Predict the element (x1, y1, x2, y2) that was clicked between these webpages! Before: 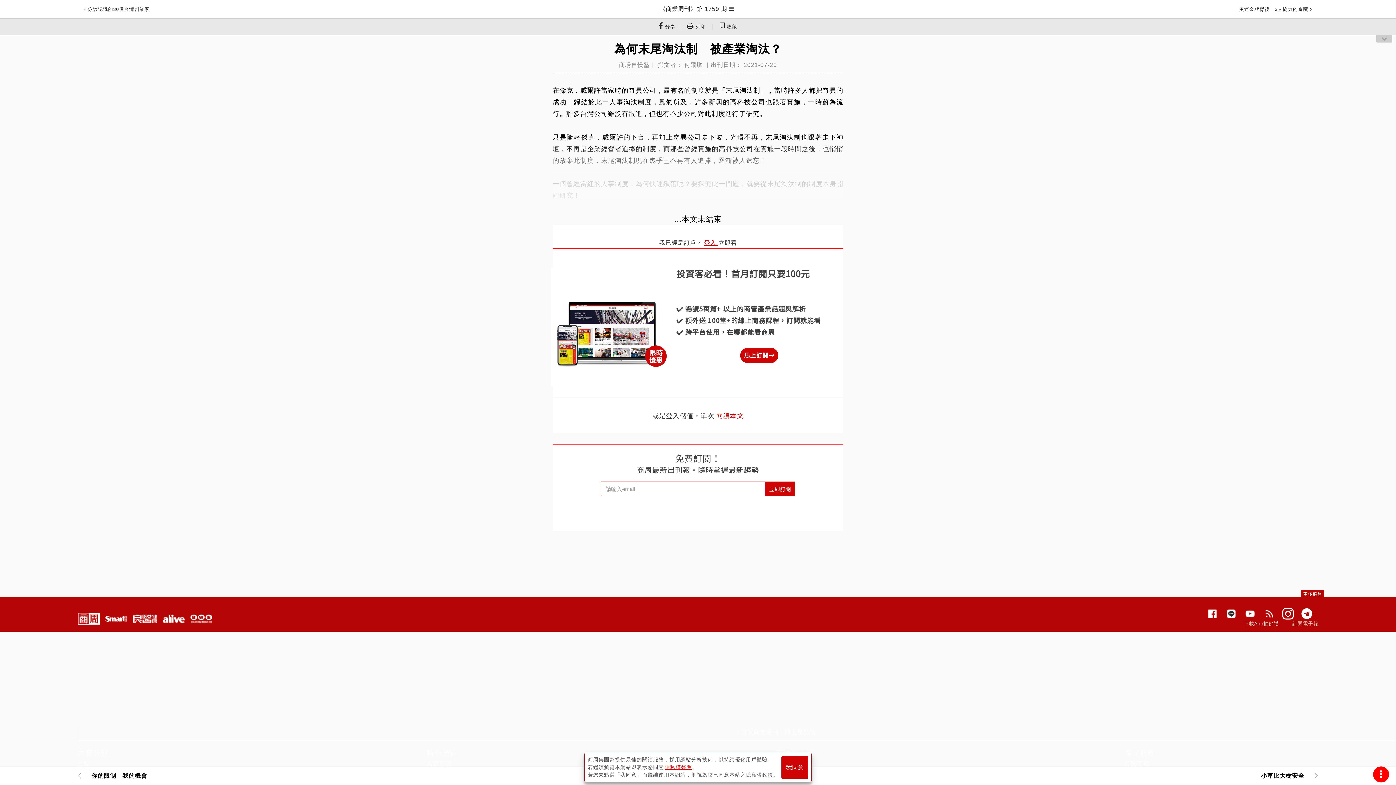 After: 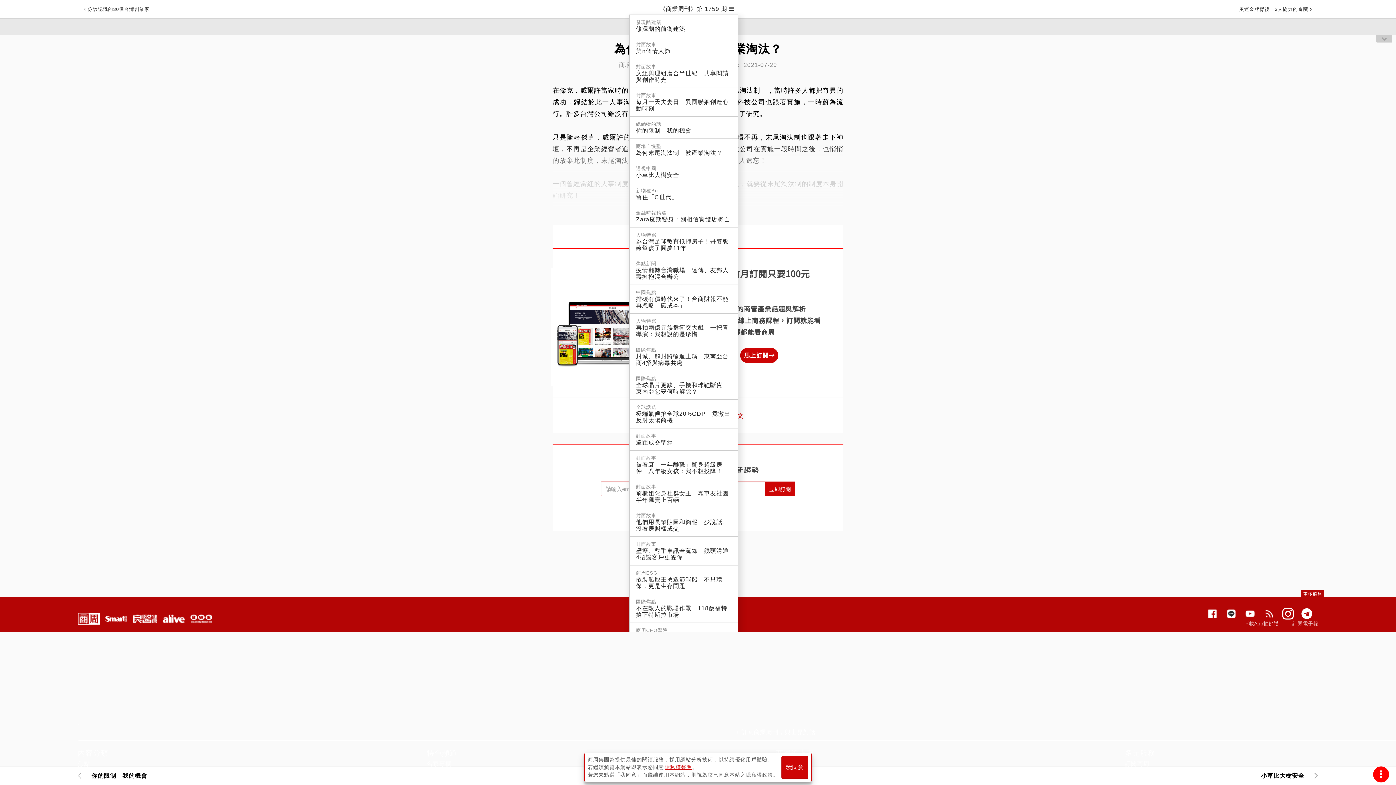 Action: bbox: (729, 0, 734, 18)